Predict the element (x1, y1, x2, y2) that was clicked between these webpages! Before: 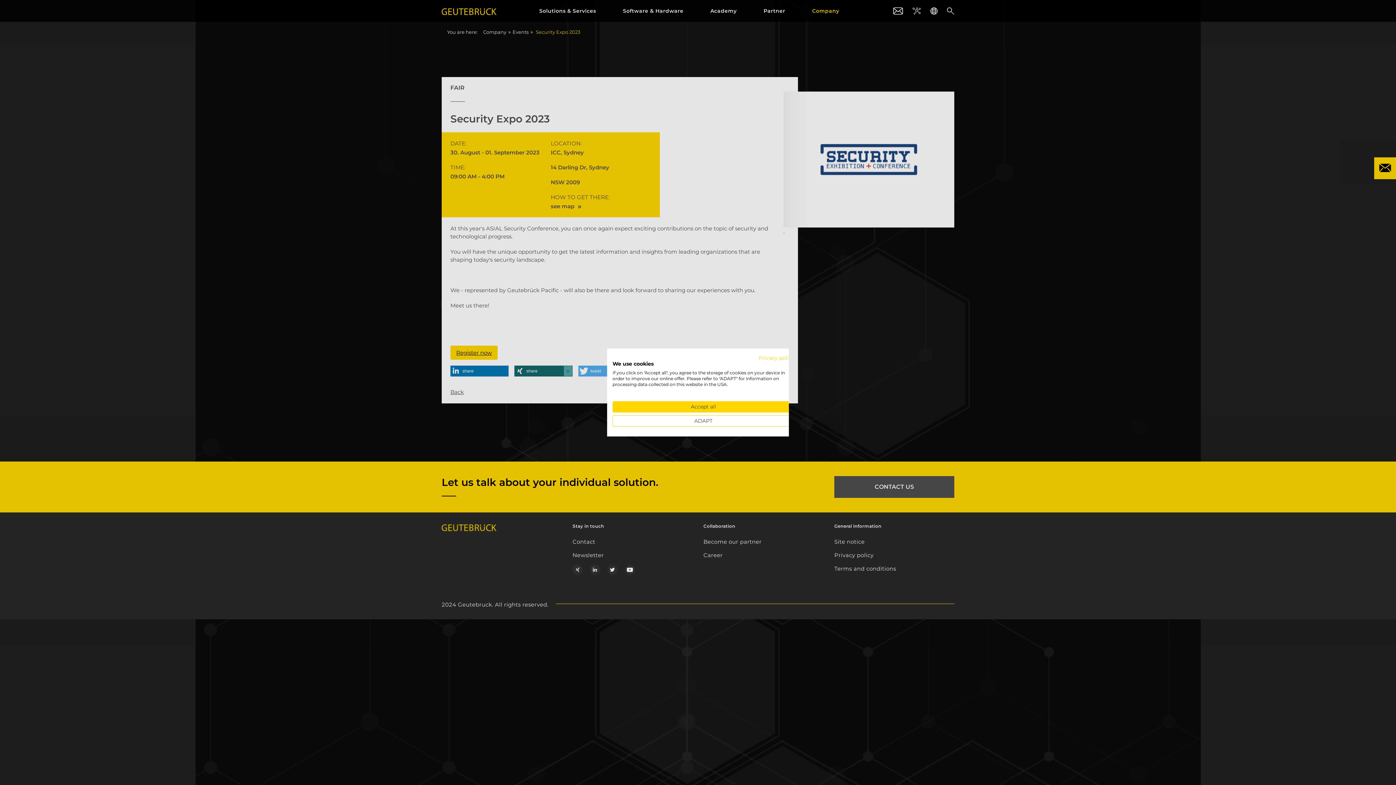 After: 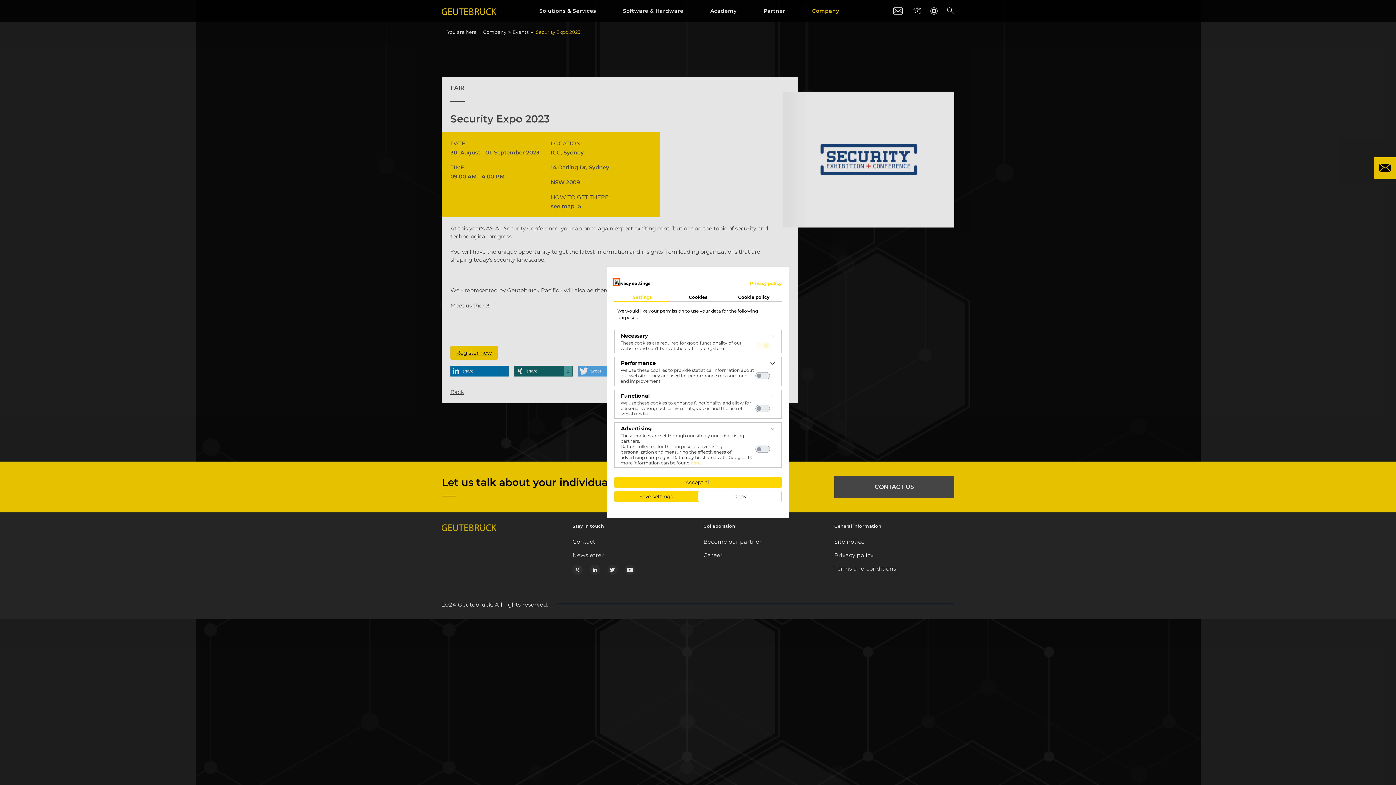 Action: label: Adjust cookie preferences bbox: (612, 415, 794, 426)